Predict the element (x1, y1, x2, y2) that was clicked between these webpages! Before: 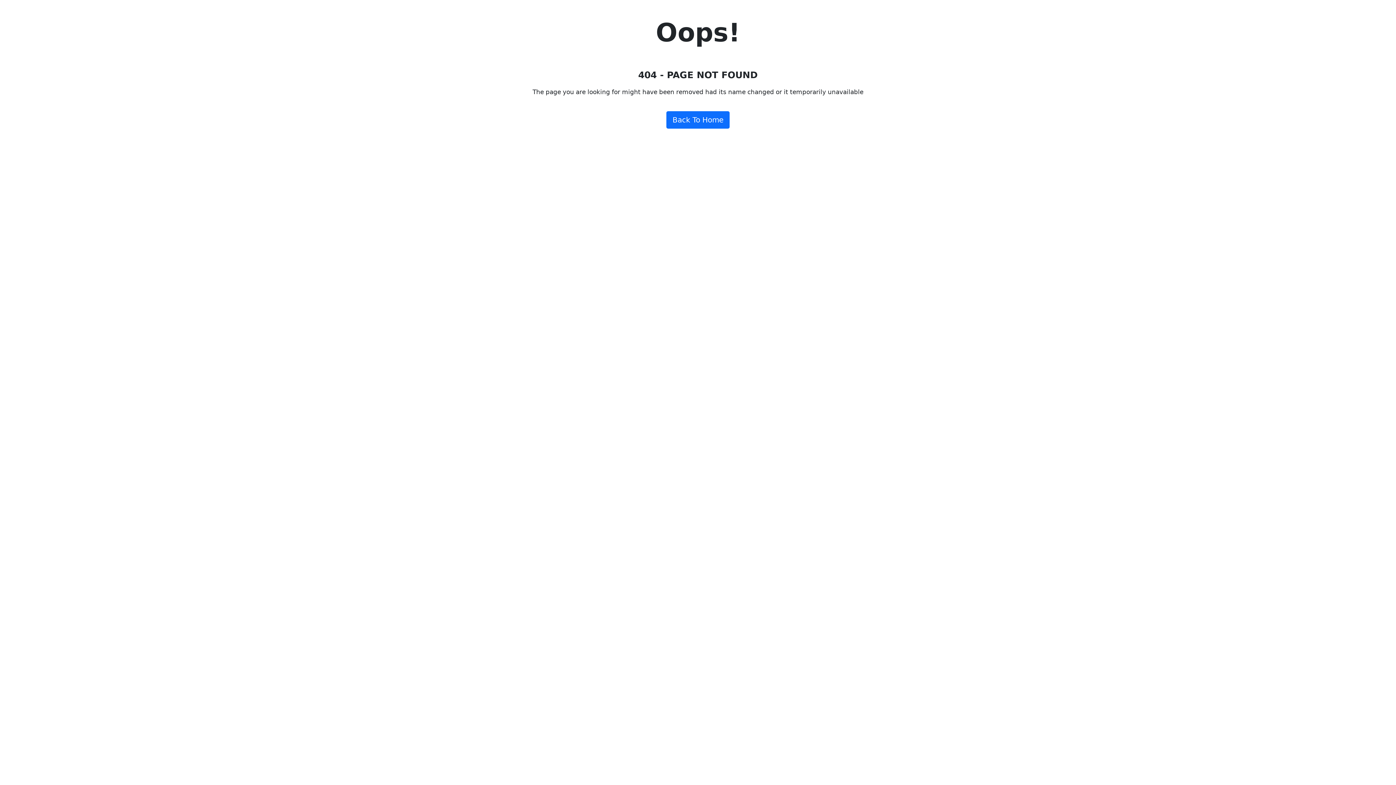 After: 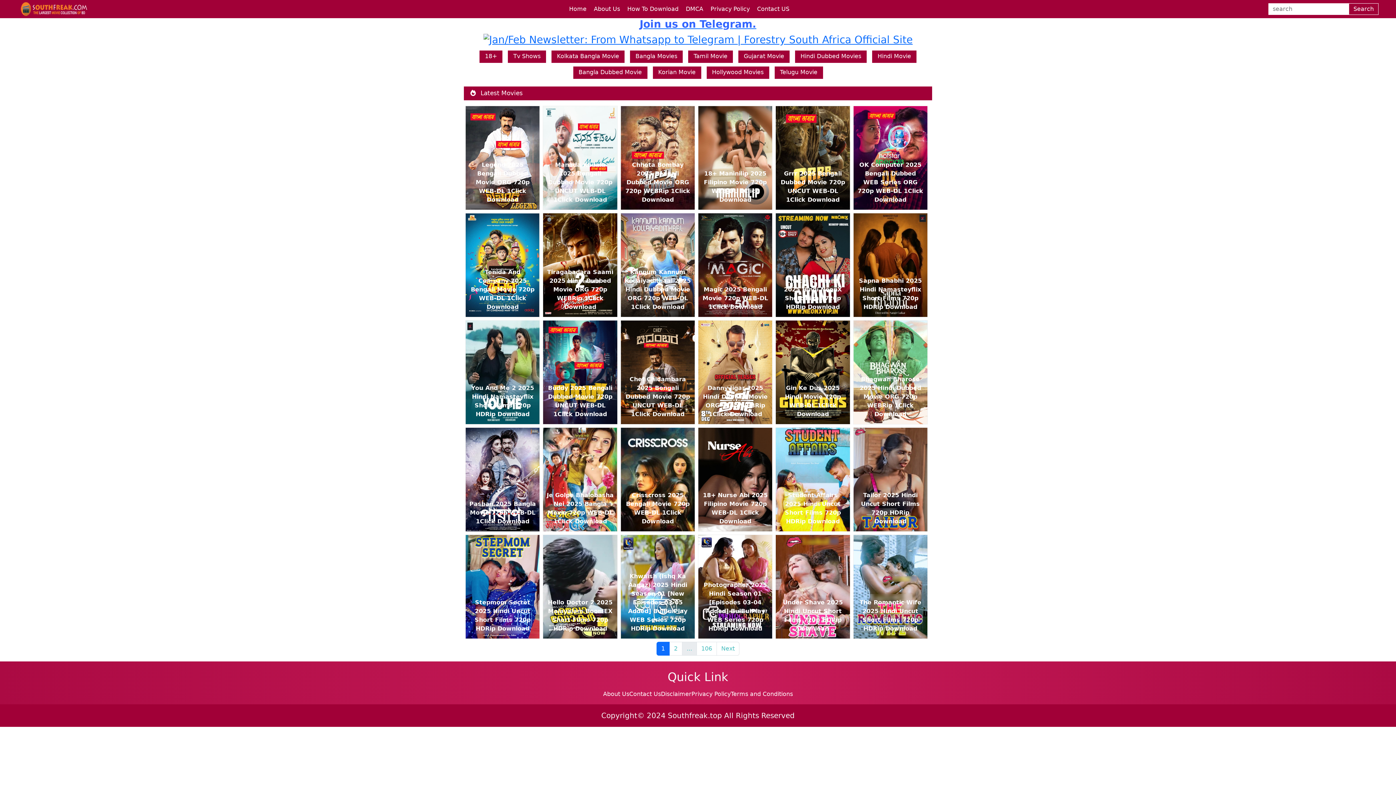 Action: label: Back To Home bbox: (666, 111, 729, 128)